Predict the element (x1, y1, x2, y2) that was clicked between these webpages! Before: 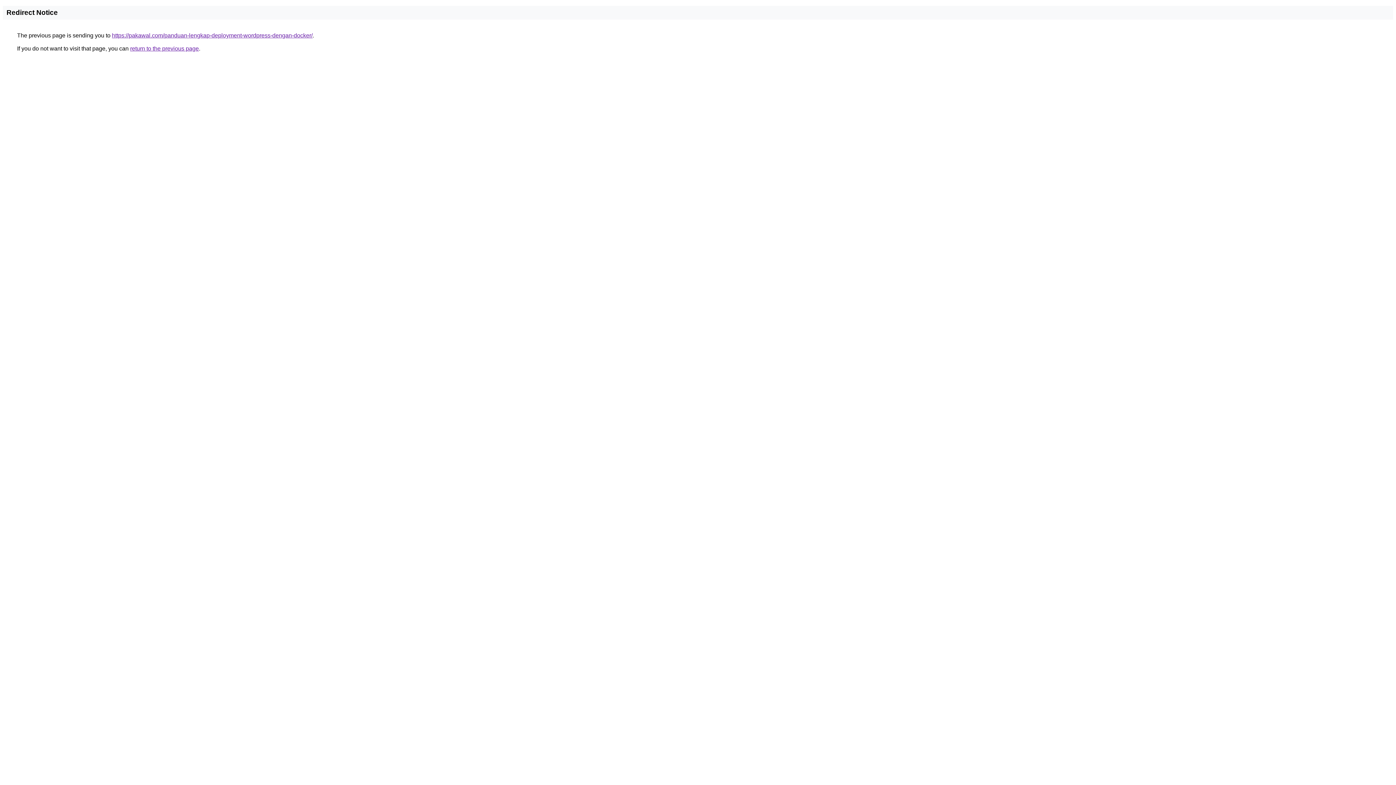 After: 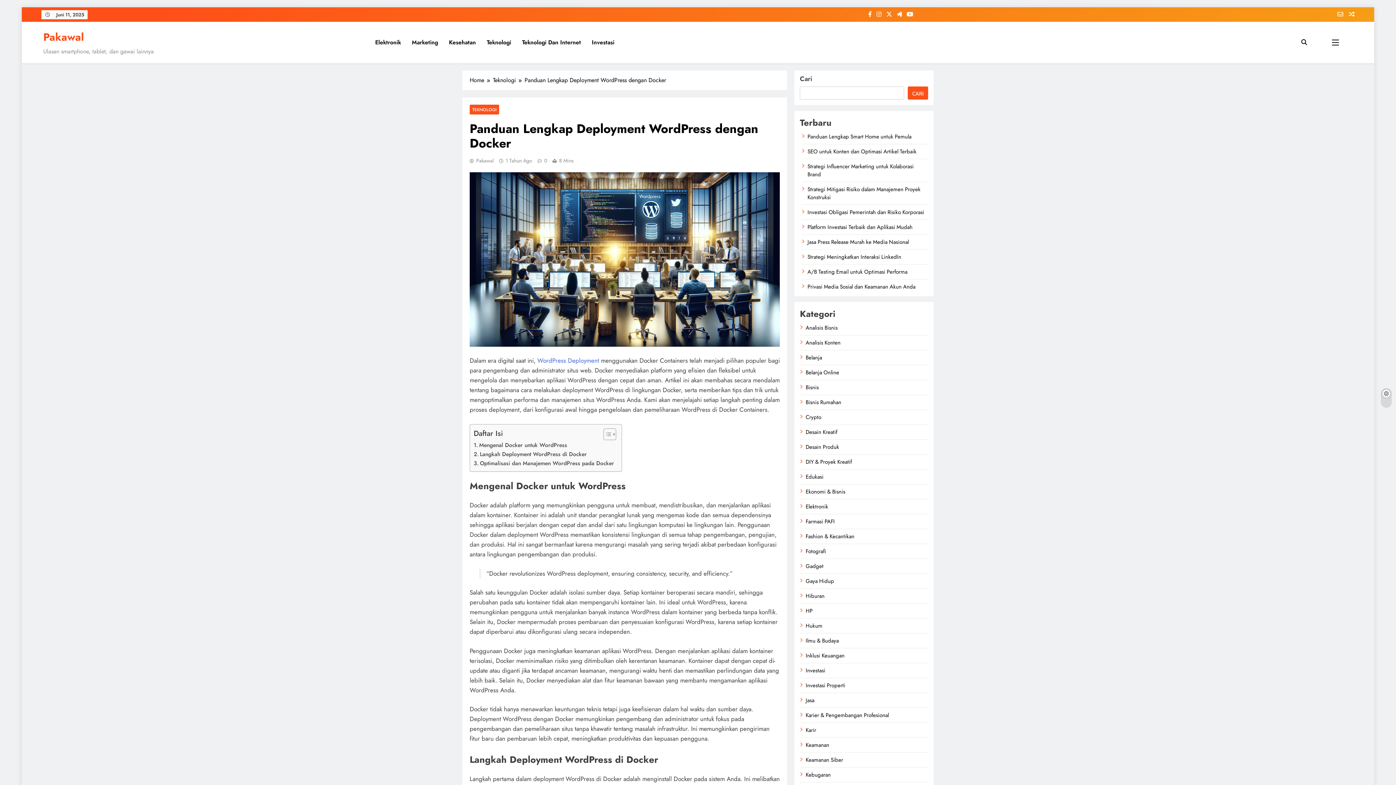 Action: bbox: (112, 32, 312, 38) label: https://pakawal.com/panduan-lengkap-deployment-wordpress-dengan-docker/